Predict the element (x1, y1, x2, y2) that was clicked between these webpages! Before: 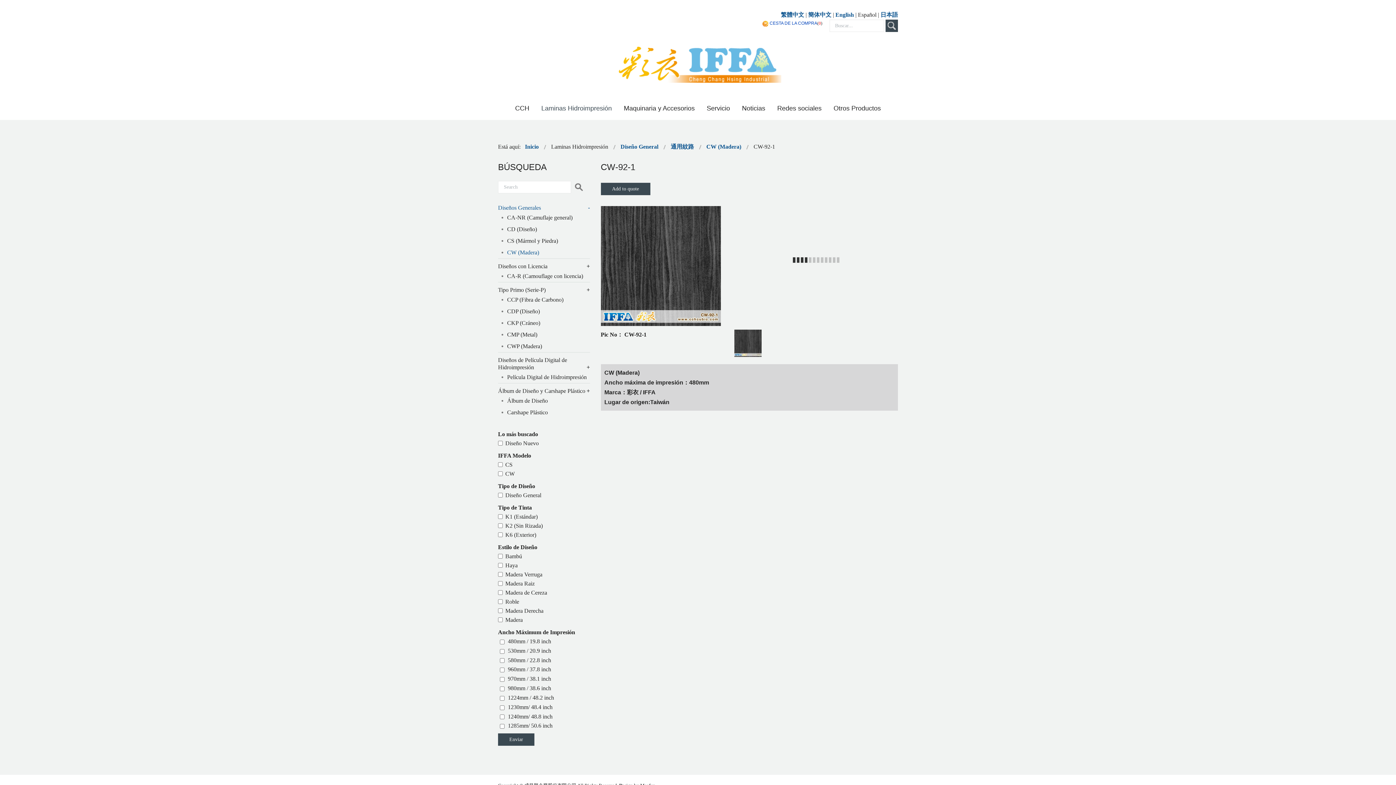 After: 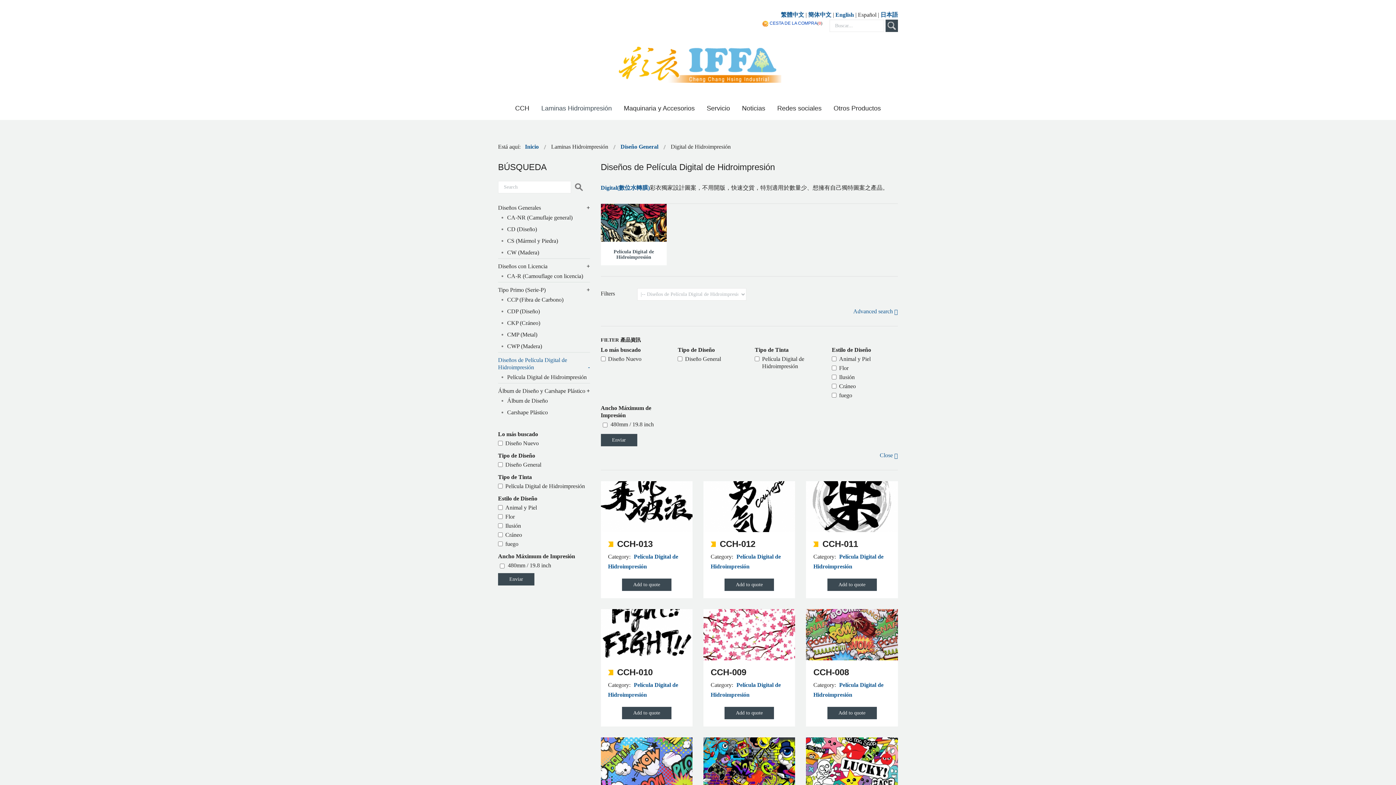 Action: bbox: (498, 352, 590, 375) label: Diseños de Película Digital de Hidroimpresión